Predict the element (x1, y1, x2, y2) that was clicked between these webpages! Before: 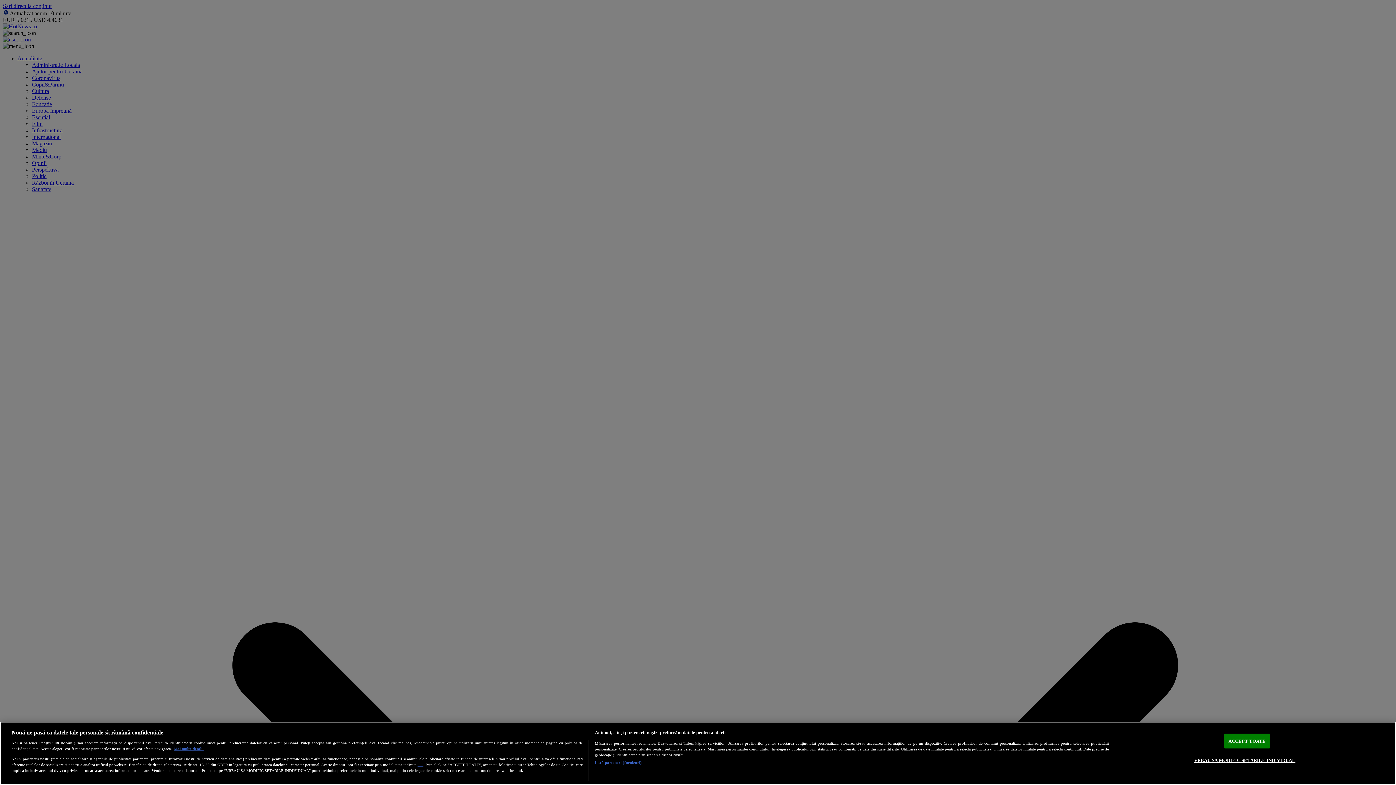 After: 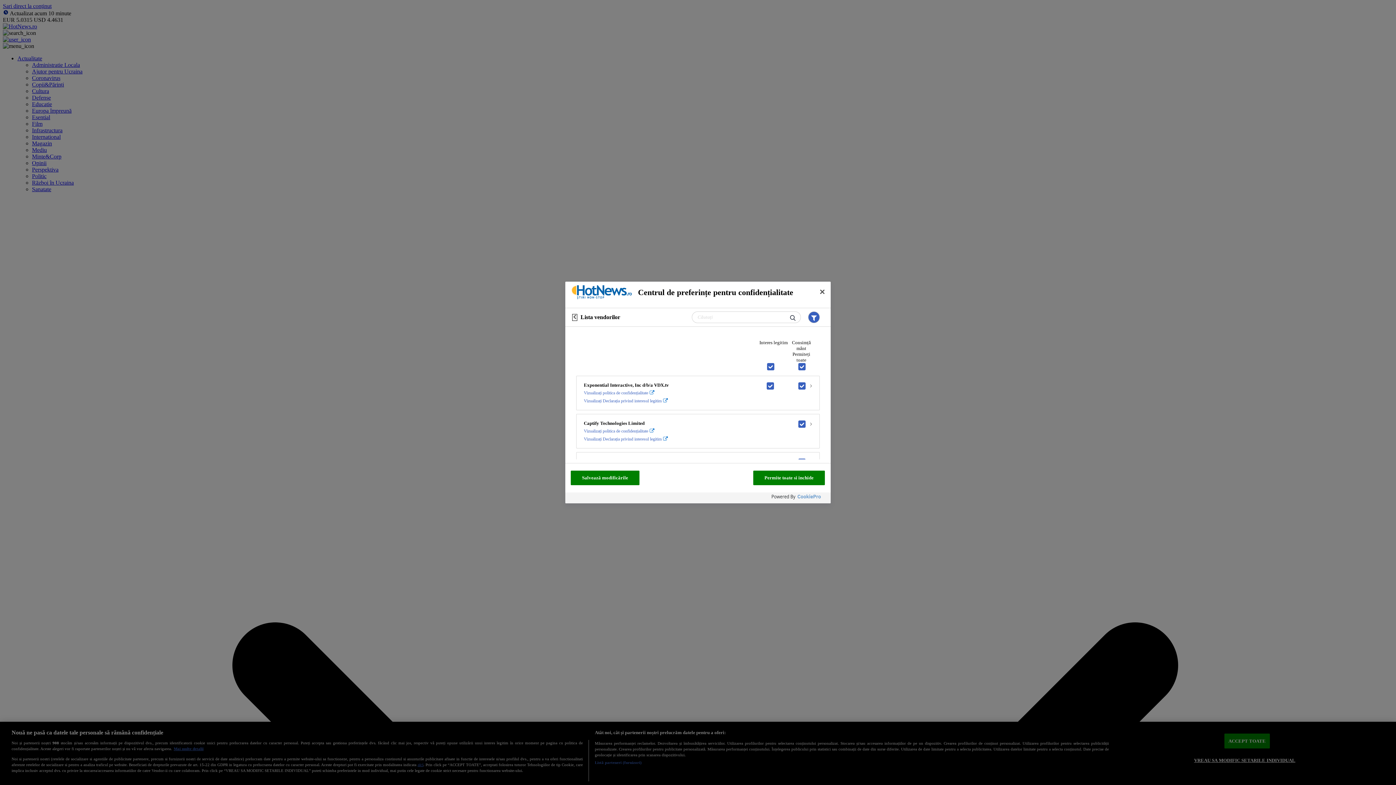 Action: bbox: (594, 760, 641, 765) label: Listă parteneri (furnizori)